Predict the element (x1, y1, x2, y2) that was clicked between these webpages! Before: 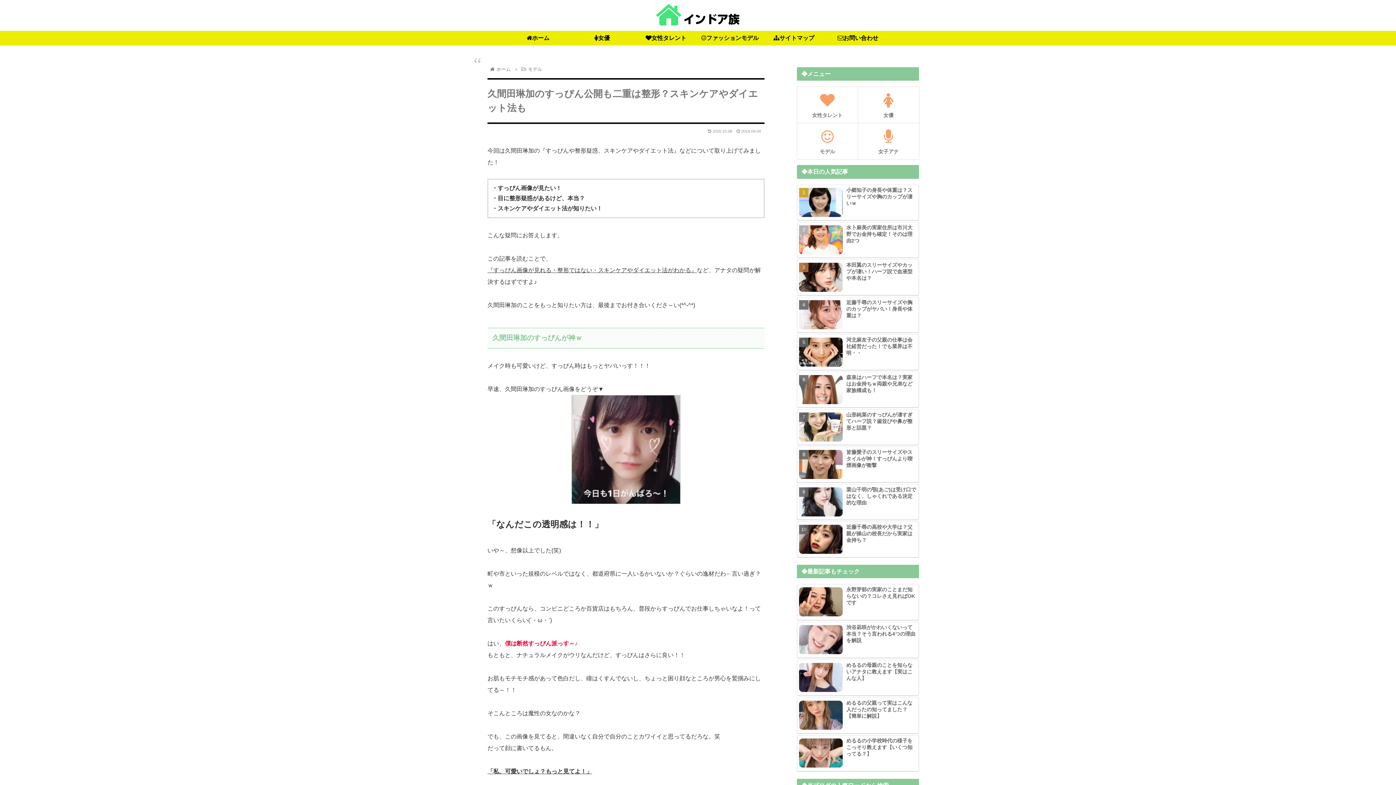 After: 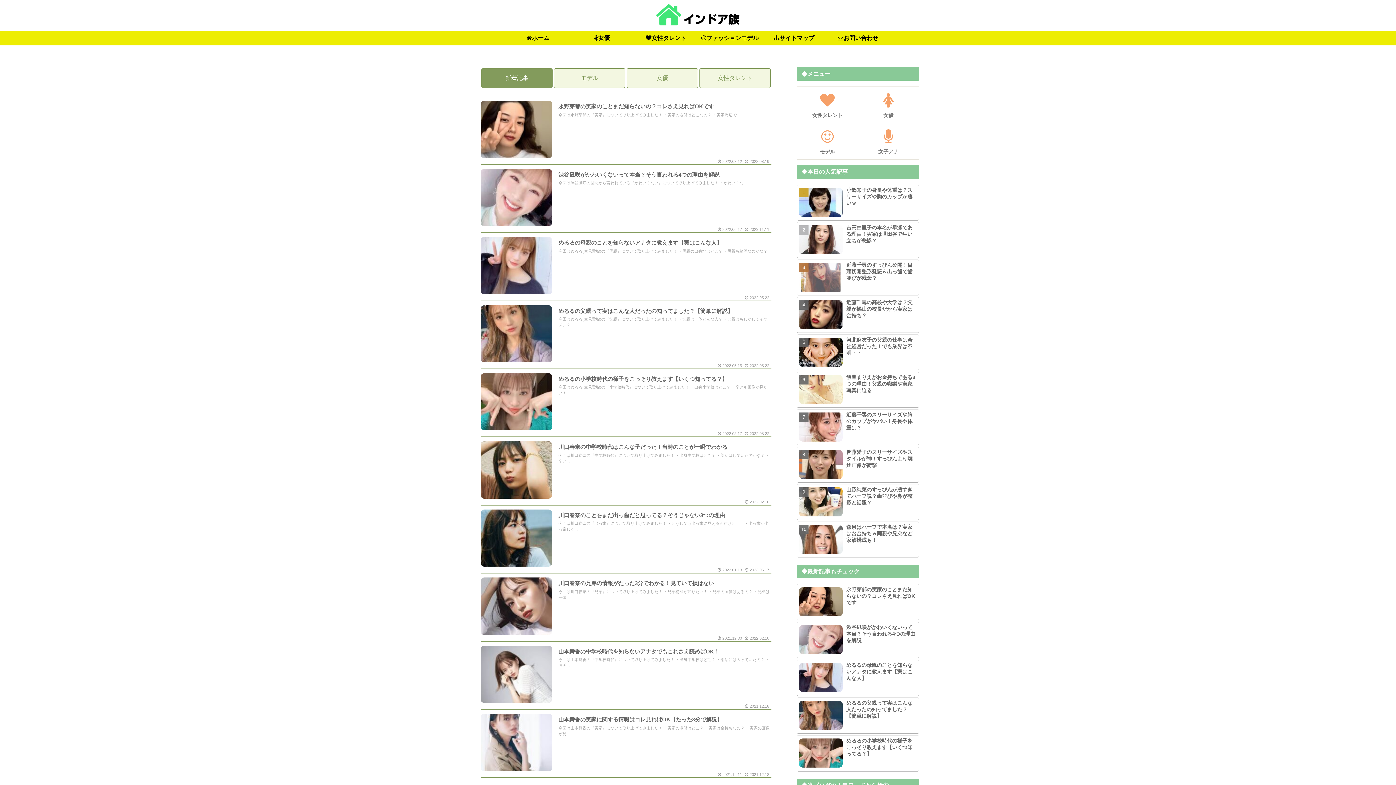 Action: bbox: (656, 2, 740, 30)